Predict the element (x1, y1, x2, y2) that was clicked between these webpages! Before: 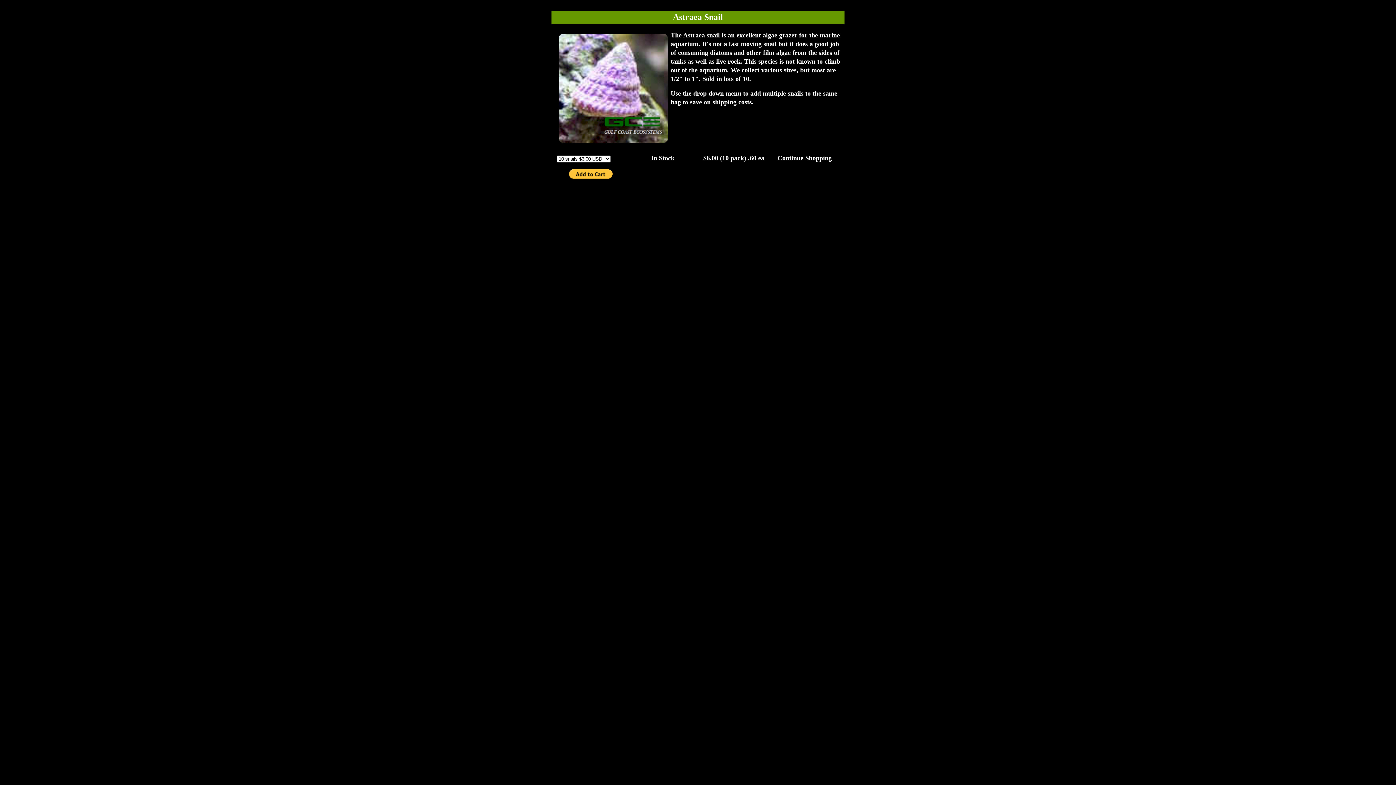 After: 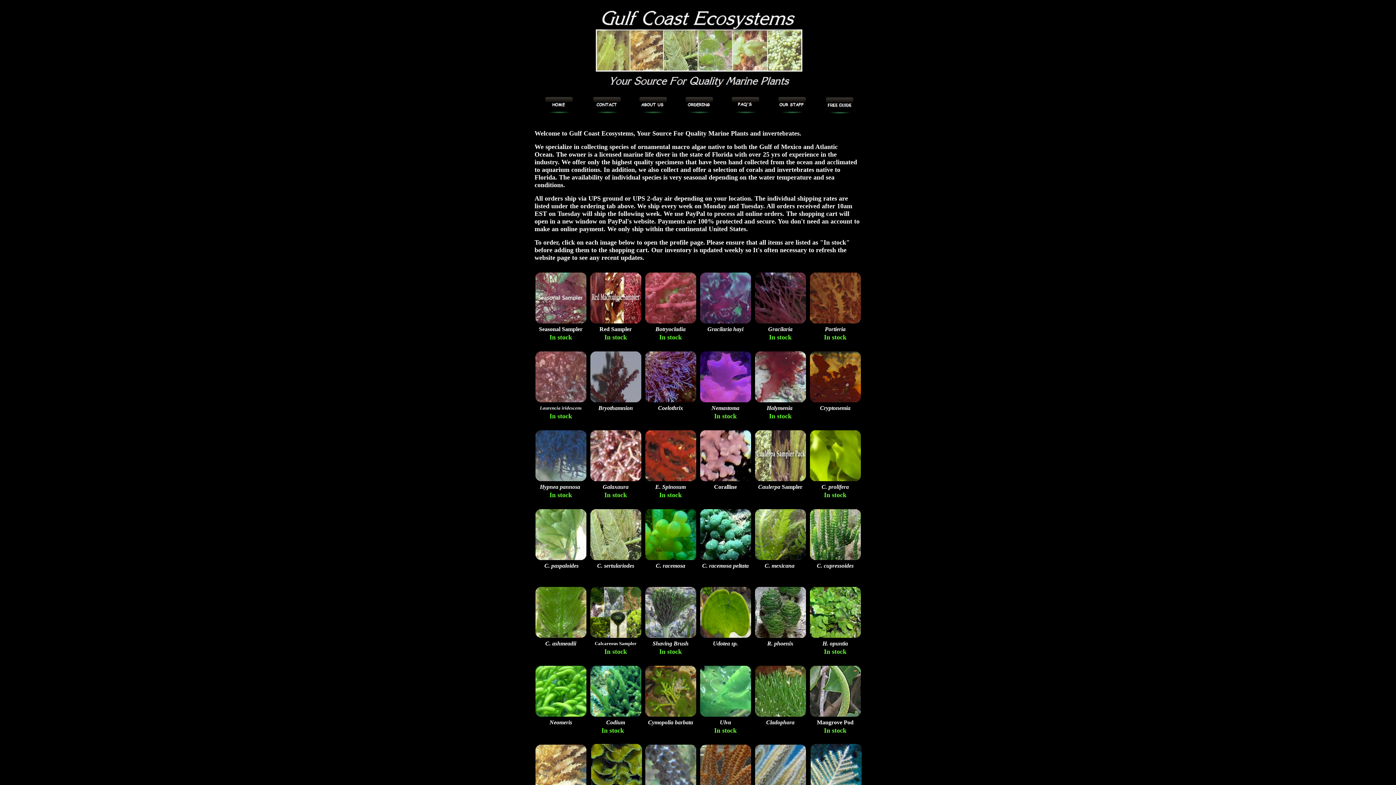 Action: bbox: (777, 155, 832, 161) label: Continue Shopping